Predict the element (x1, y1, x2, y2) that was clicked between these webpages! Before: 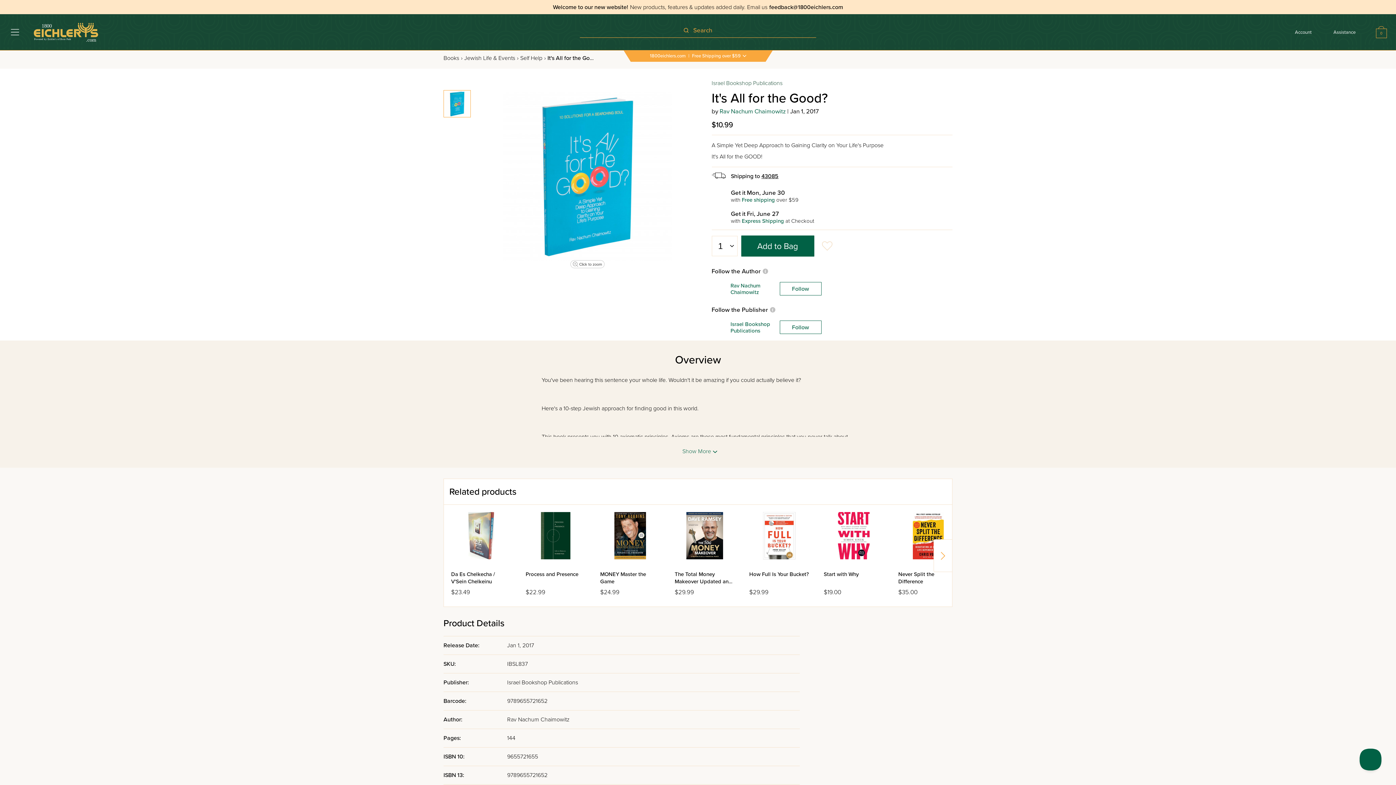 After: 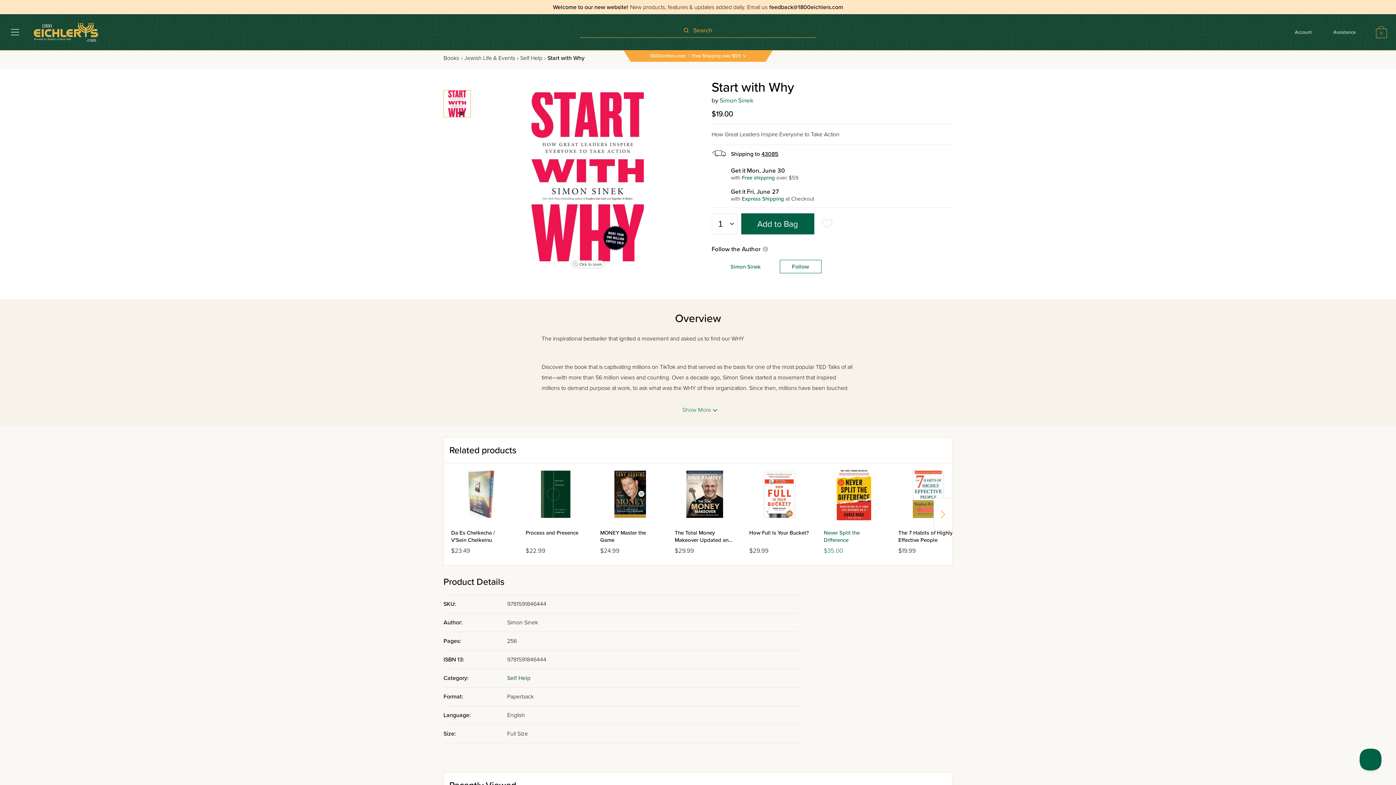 Action: label: Start with Why

$19.00 bbox: (816, 505, 891, 603)